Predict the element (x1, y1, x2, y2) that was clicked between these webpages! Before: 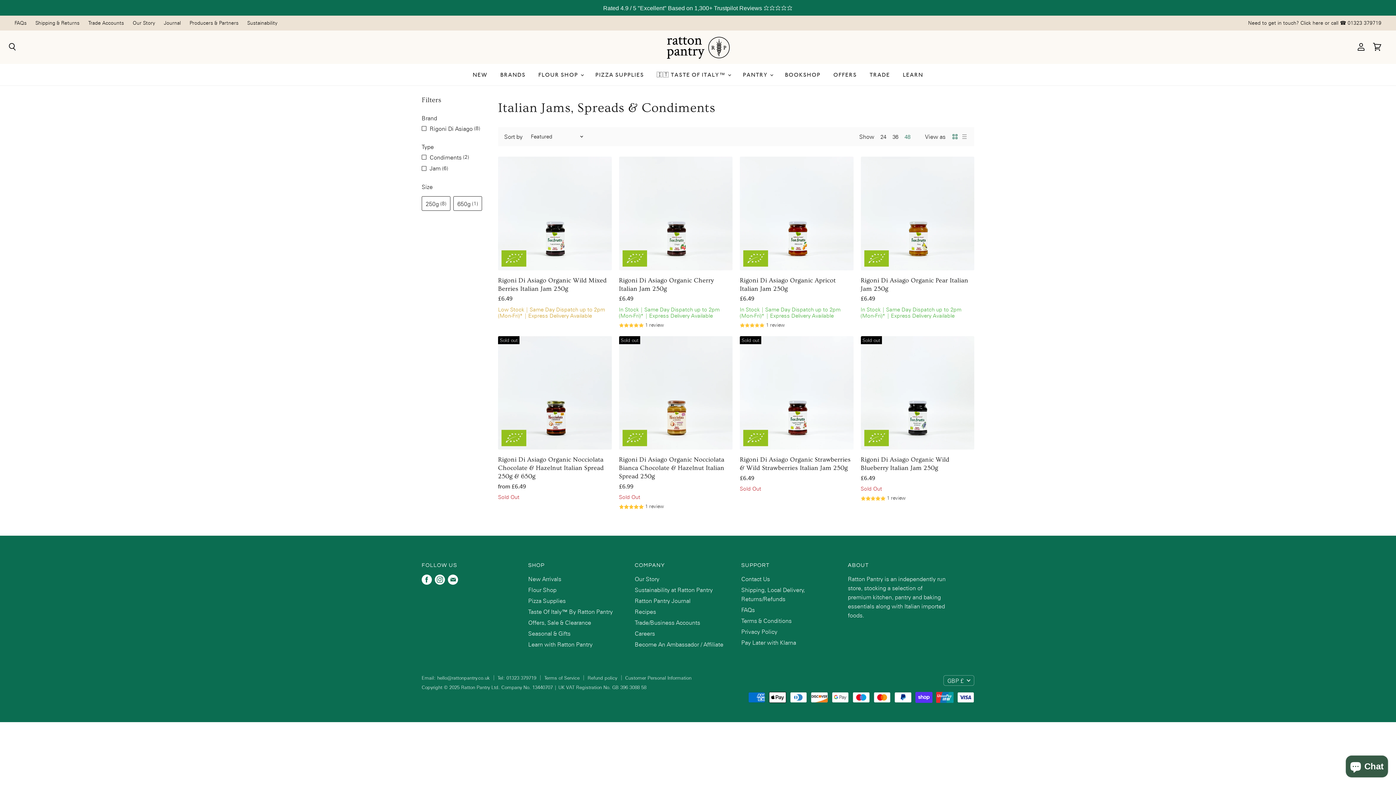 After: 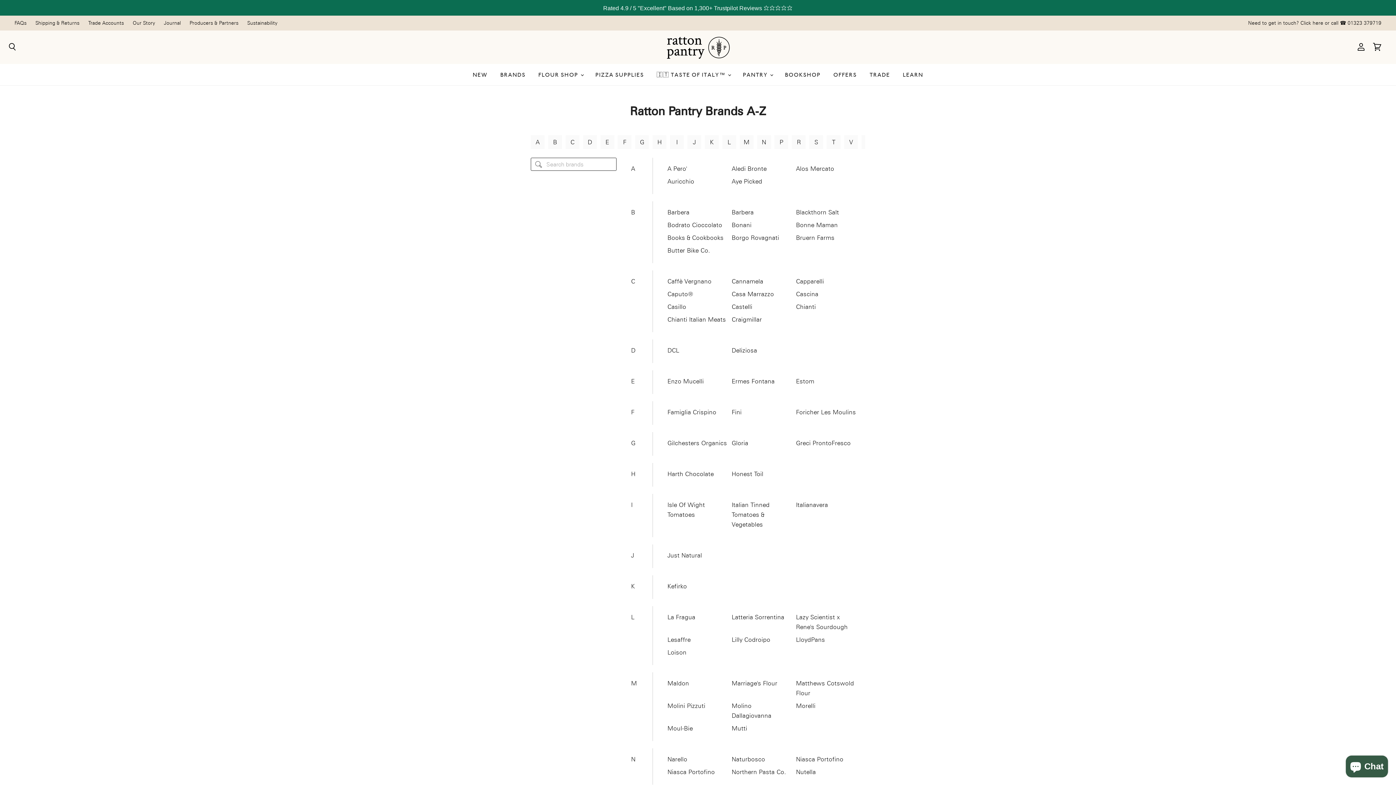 Action: label: BRANDS bbox: (495, 66, 531, 82)